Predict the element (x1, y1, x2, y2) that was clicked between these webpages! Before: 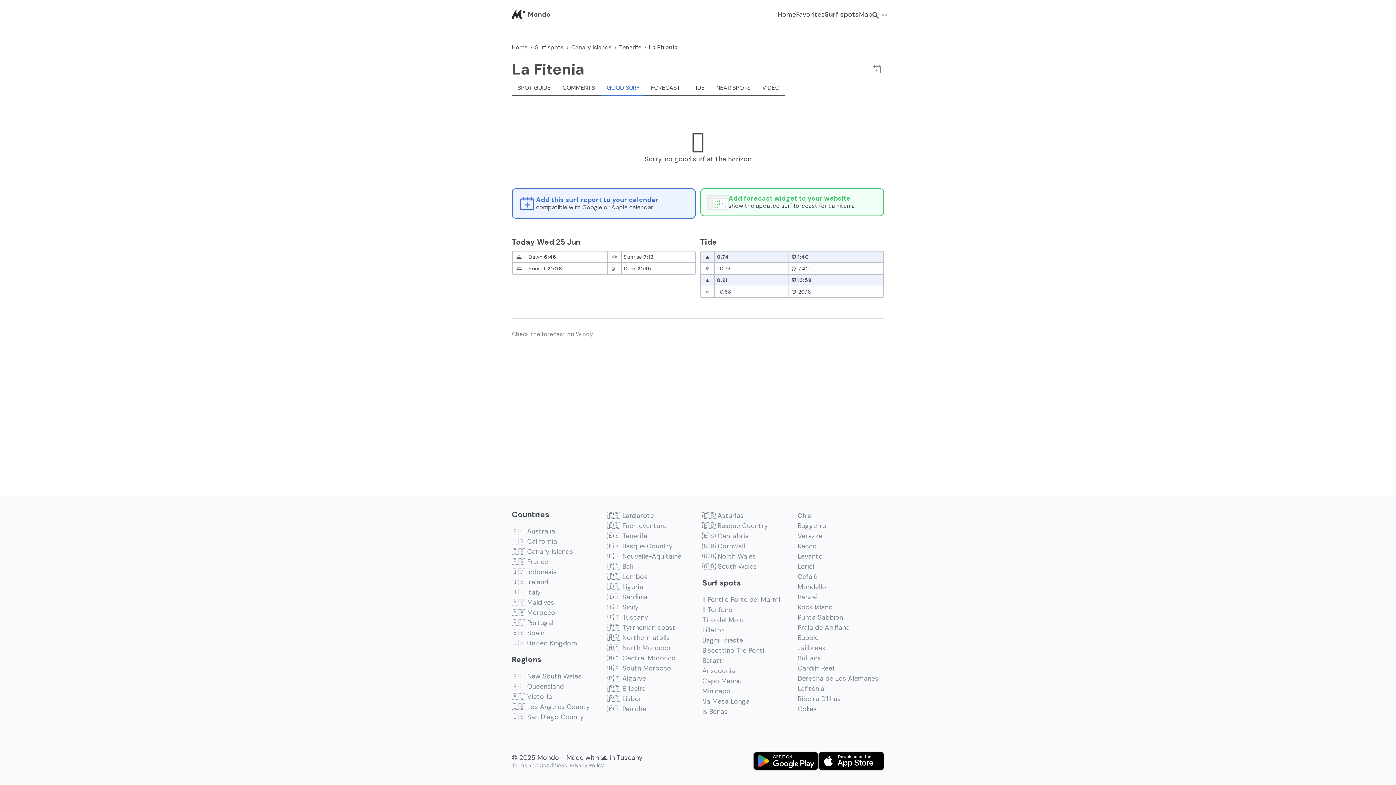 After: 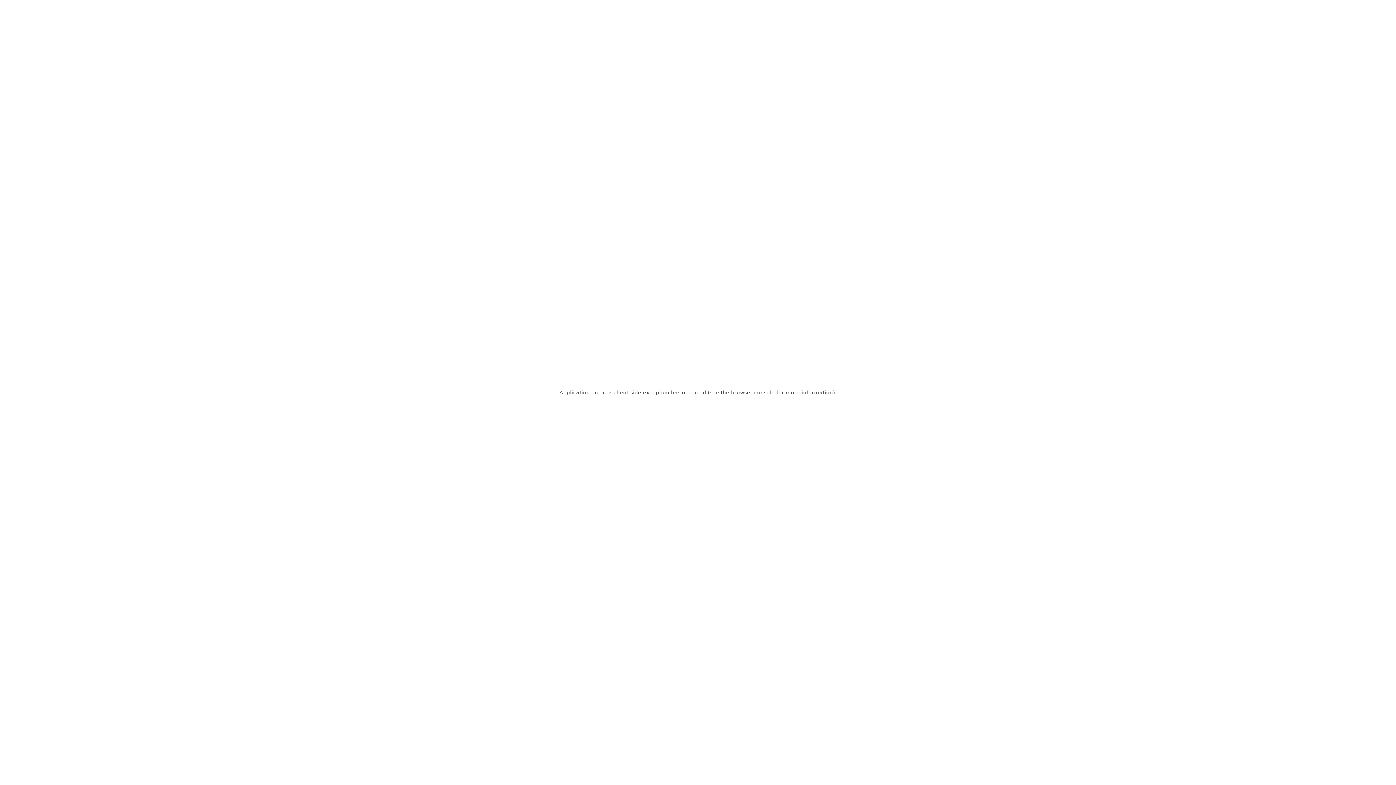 Action: label: 🇮🇹 Italy bbox: (512, 588, 540, 597)